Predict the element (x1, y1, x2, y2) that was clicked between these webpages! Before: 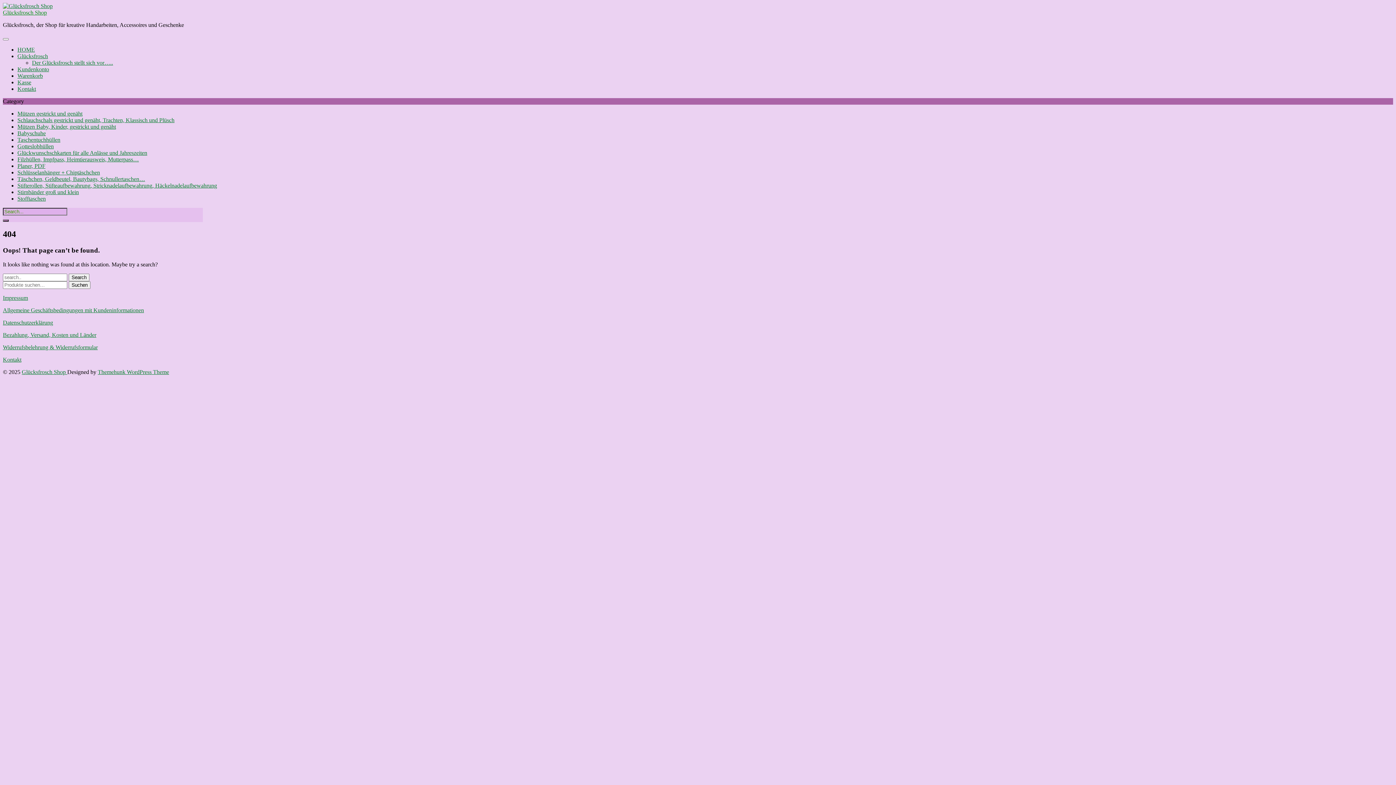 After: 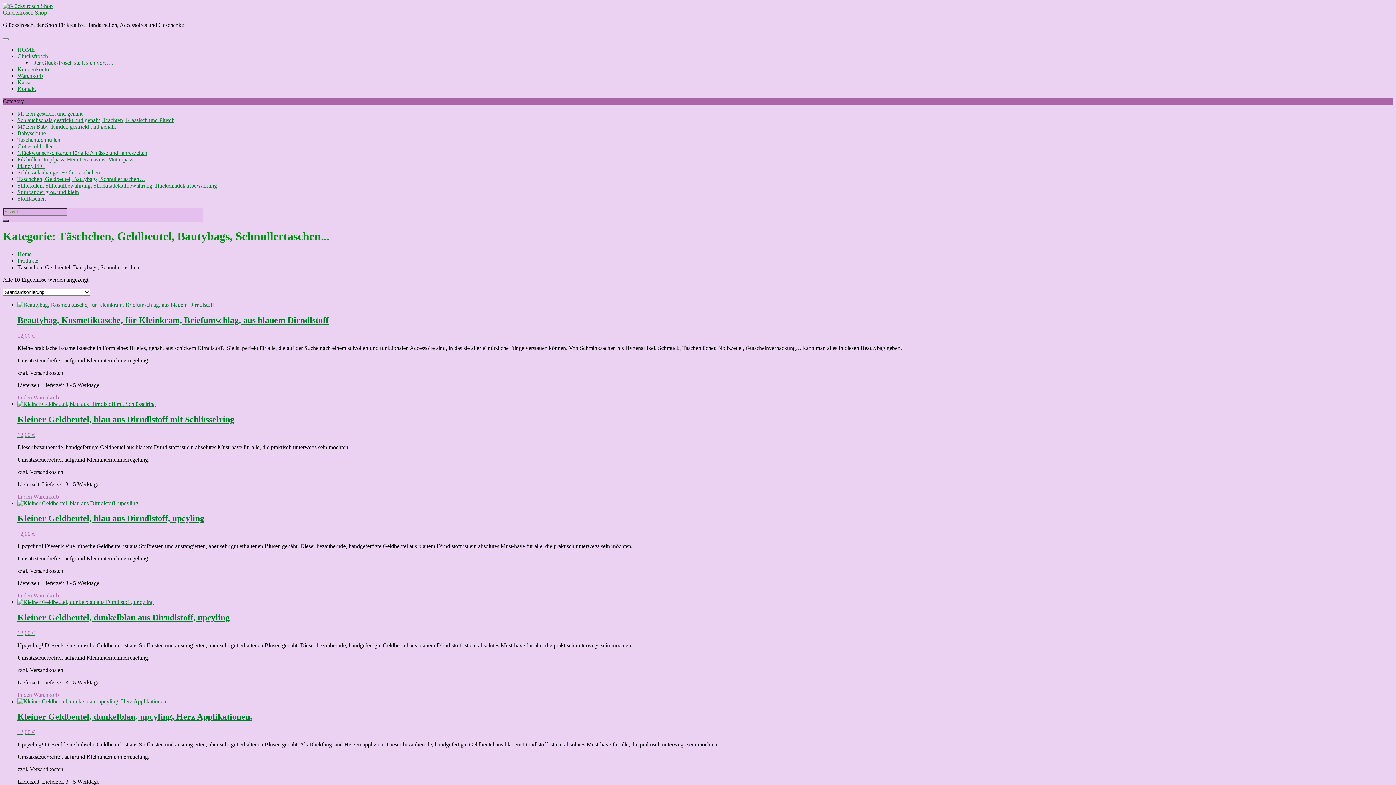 Action: bbox: (17, 176, 145, 182) label: Täschchen, Geldbeutel, Bautybags, Schnullertaschen…